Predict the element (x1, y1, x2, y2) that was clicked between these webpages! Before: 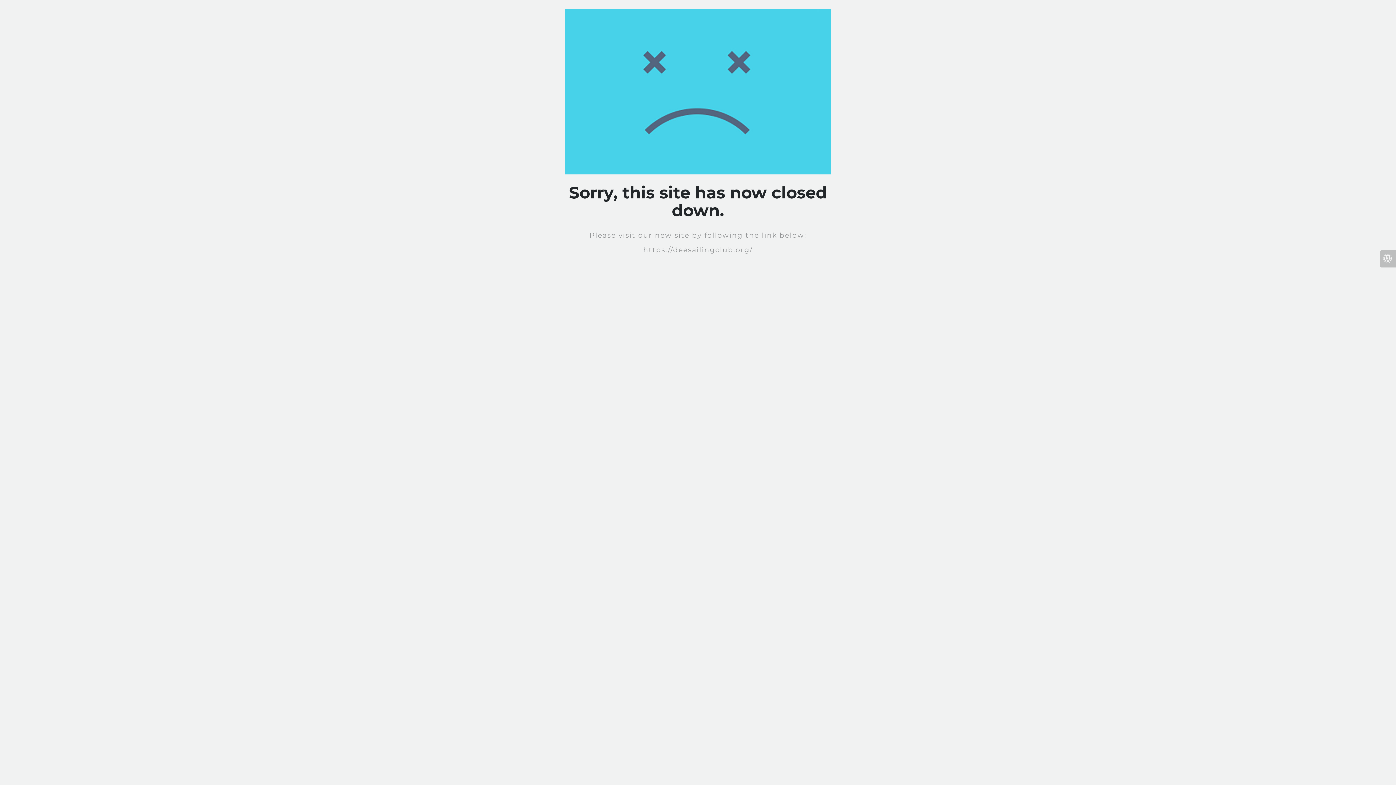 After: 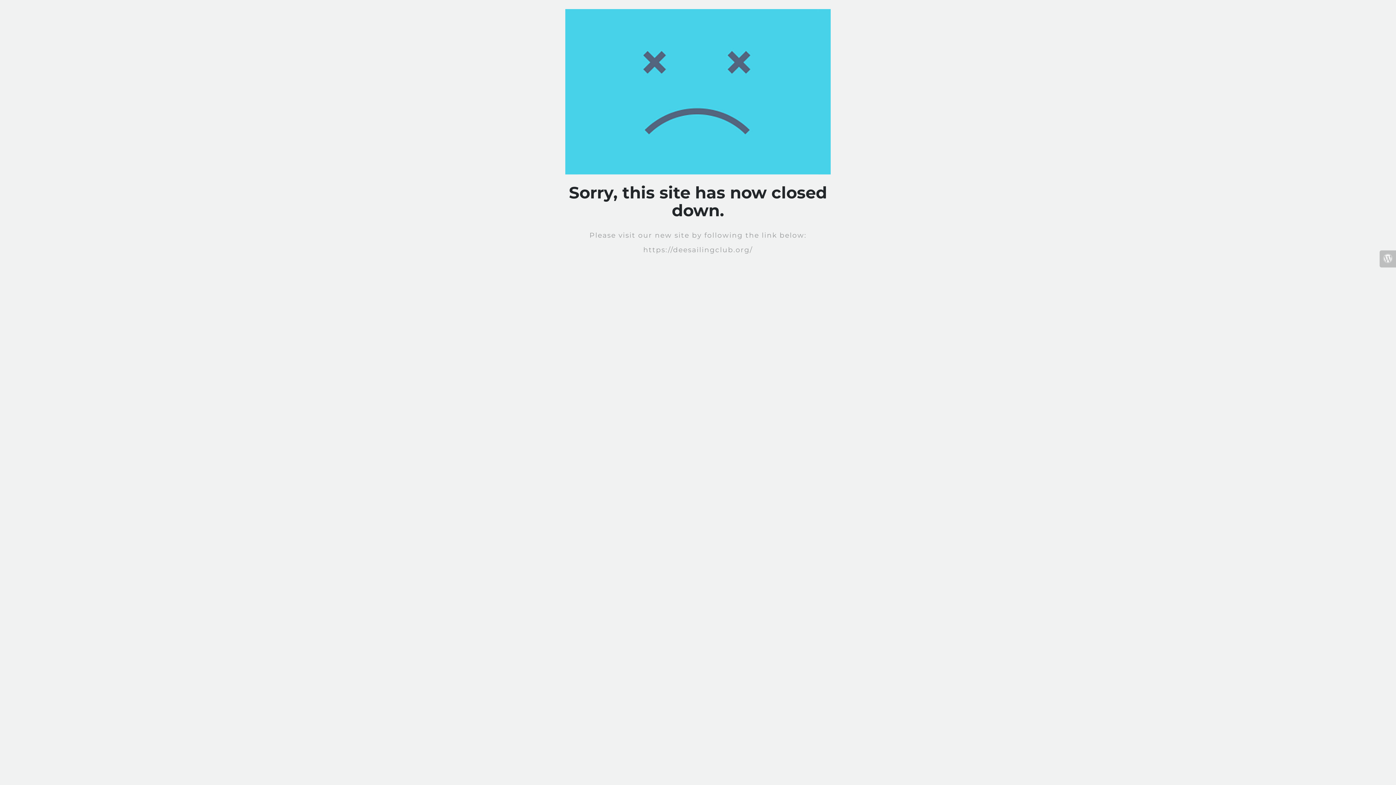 Action: bbox: (1380, 250, 1396, 267)